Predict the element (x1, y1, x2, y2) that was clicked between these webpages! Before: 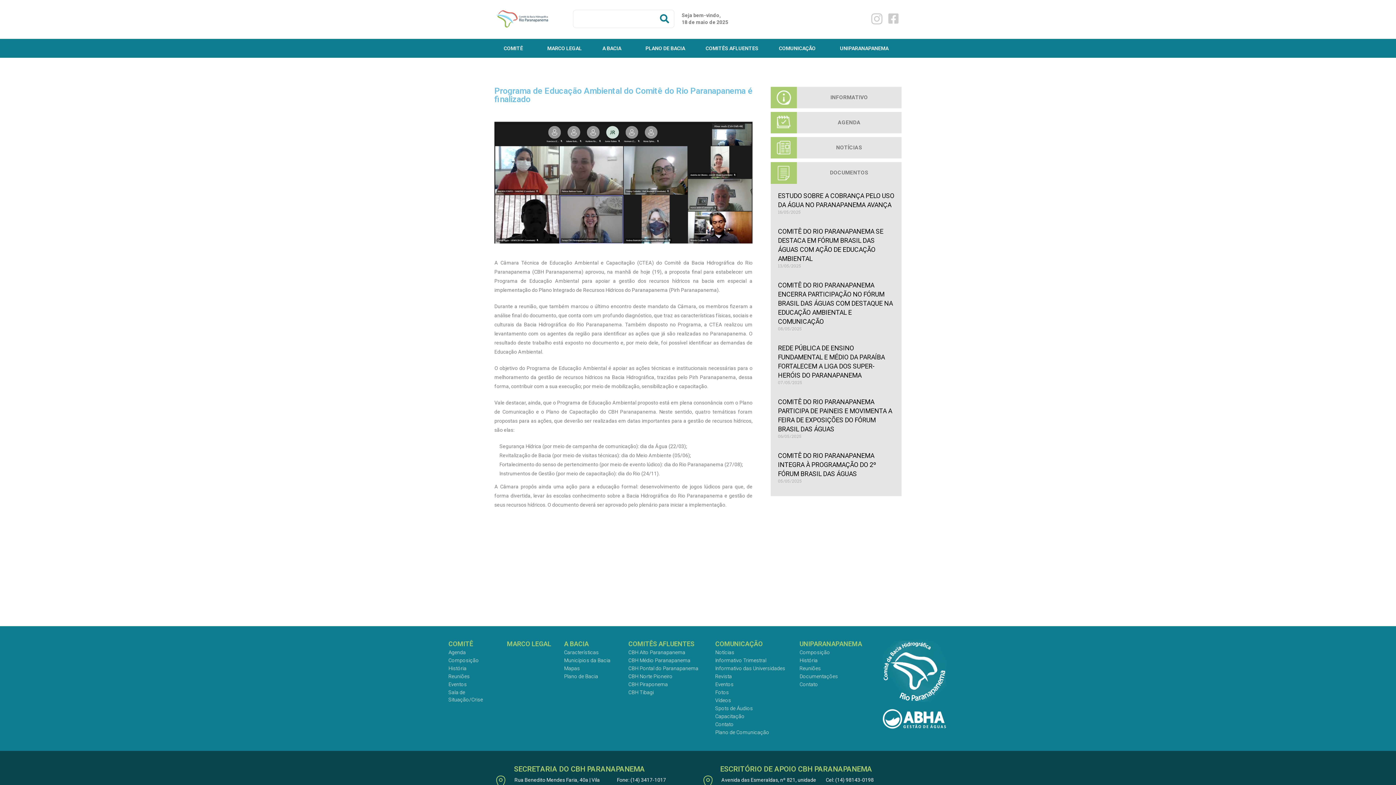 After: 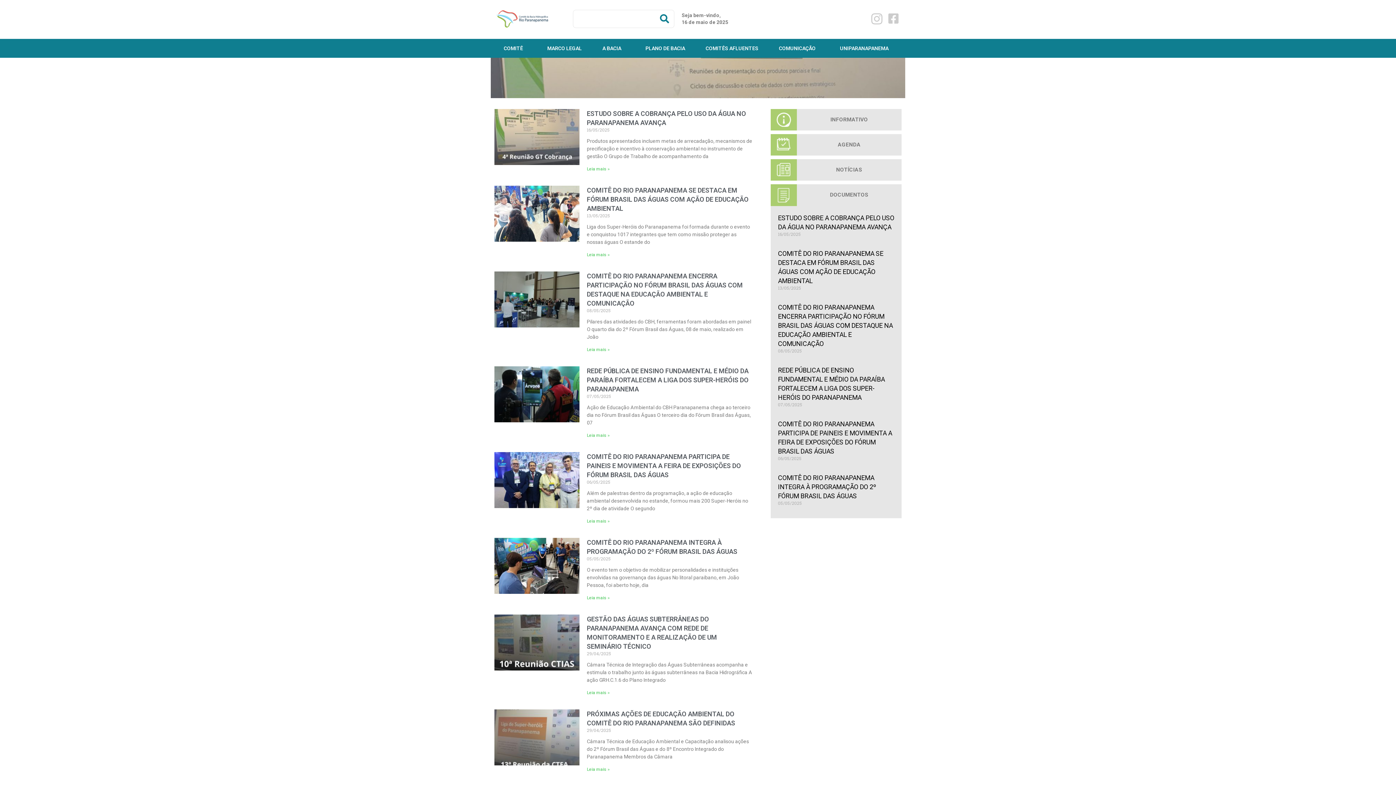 Action: label: Notícias bbox: (715, 648, 792, 656)